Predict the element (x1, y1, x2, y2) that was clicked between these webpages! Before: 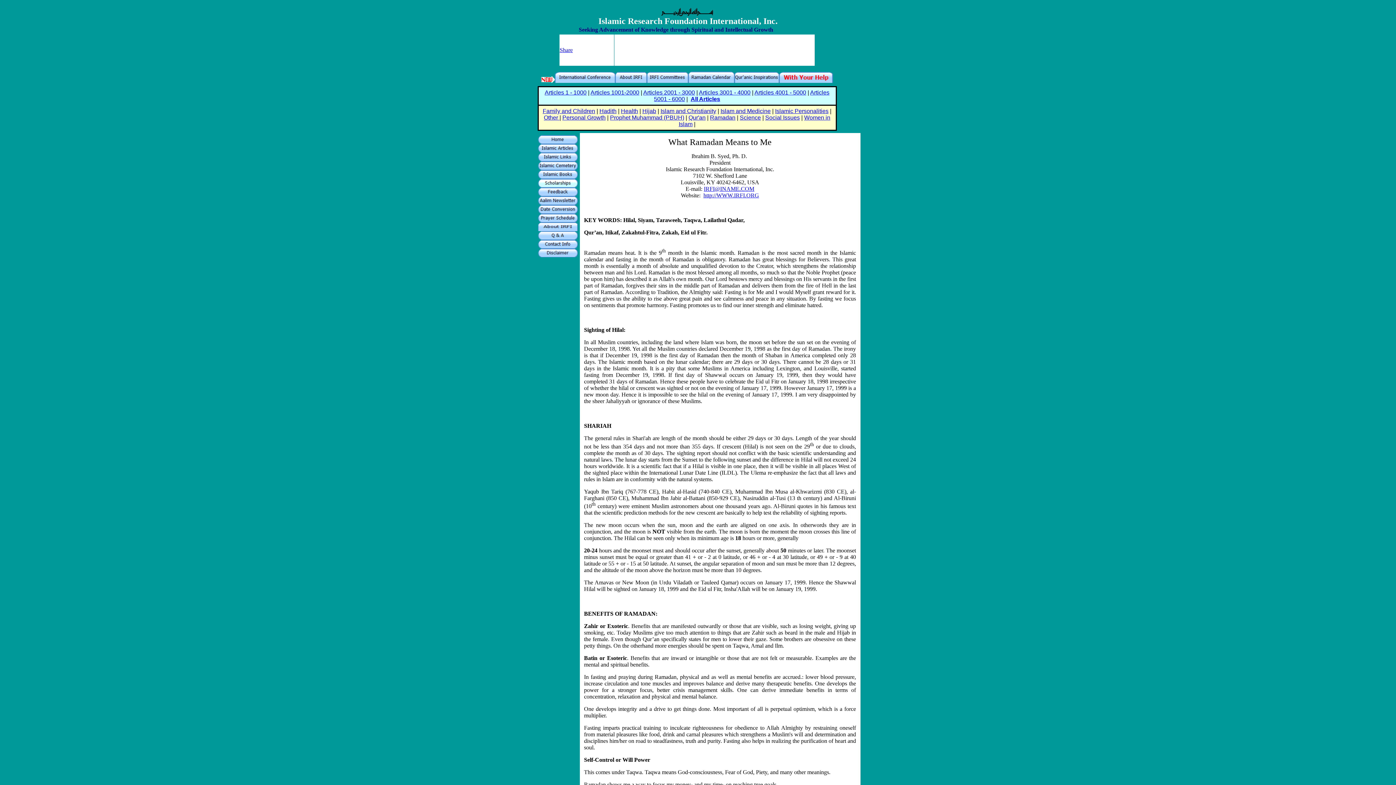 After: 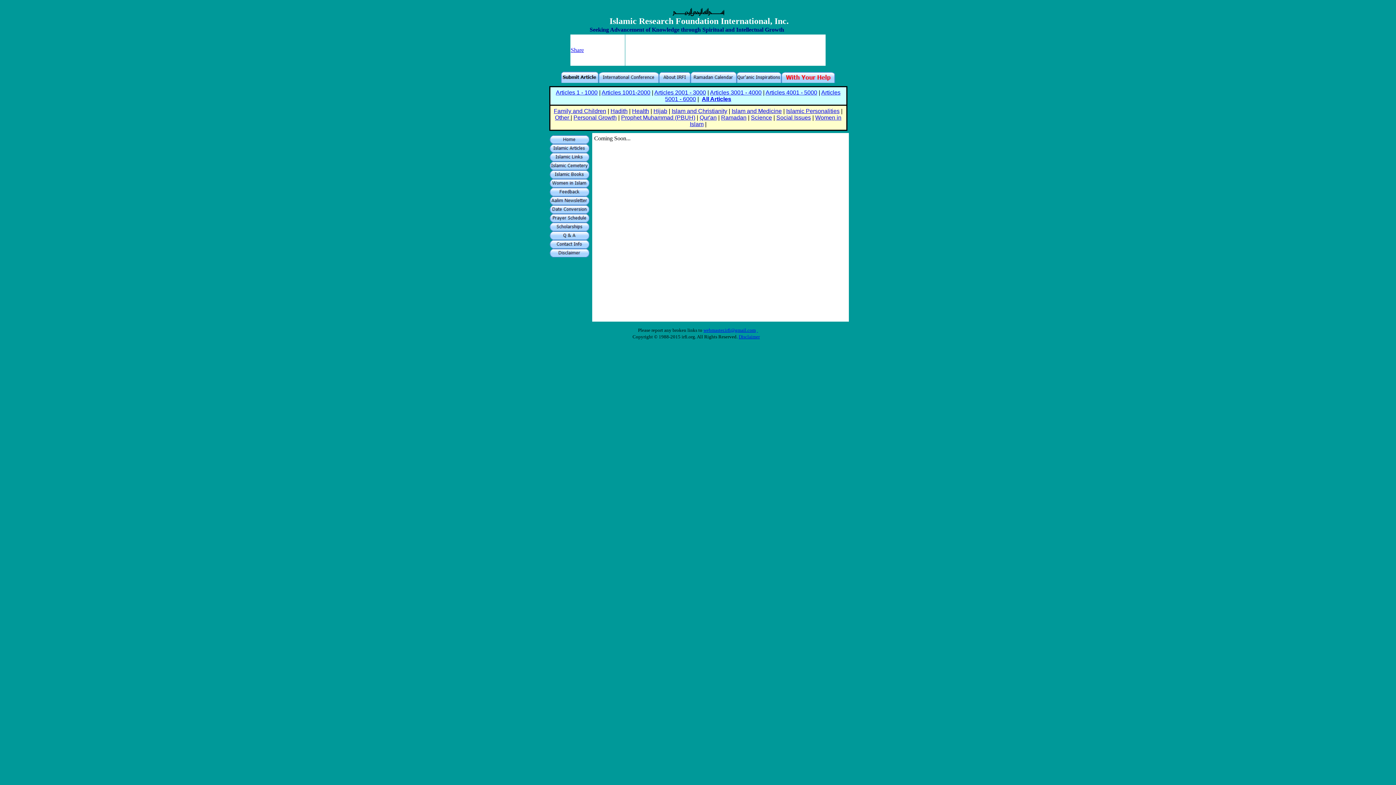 Action: bbox: (541, 77, 615, 84)